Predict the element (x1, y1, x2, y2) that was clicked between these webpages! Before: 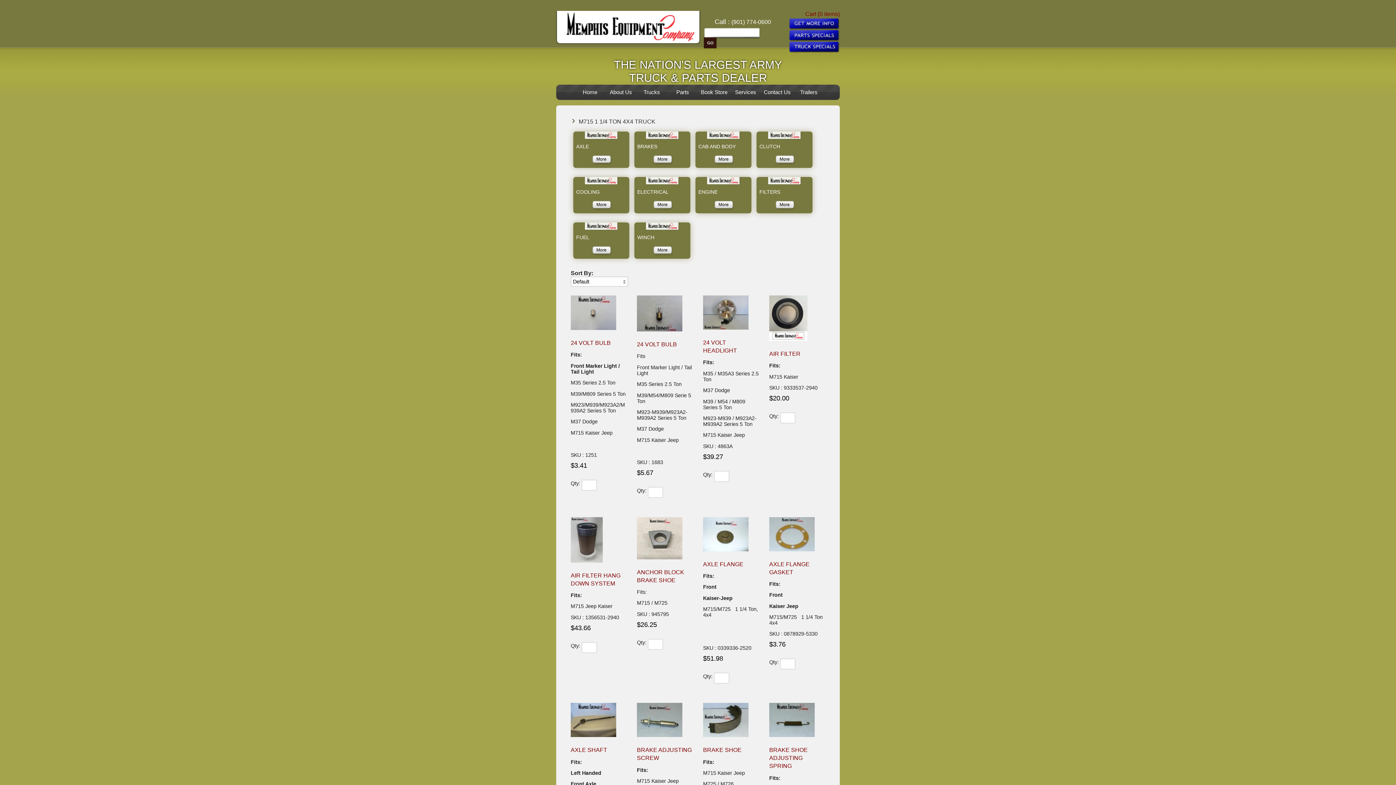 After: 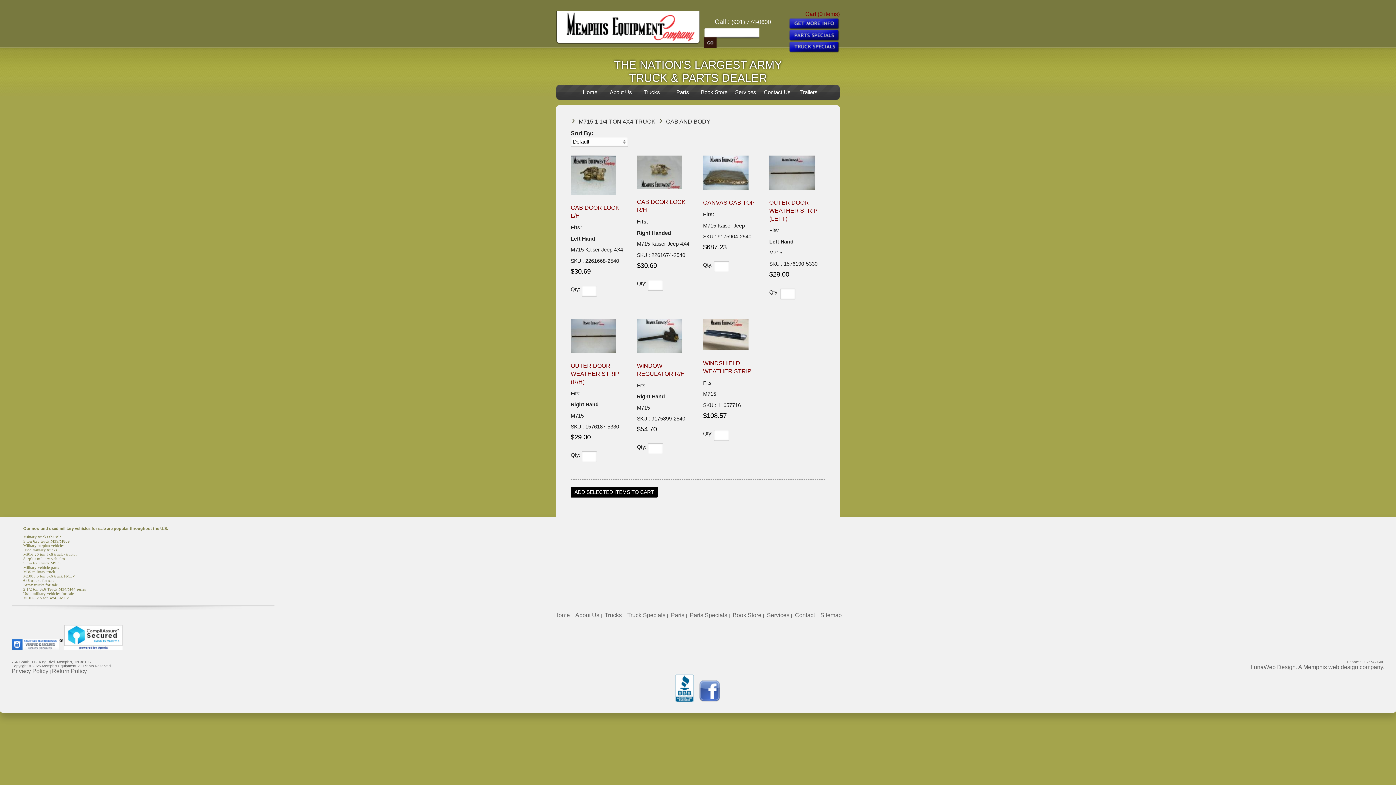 Action: bbox: (695, 134, 751, 152) label: CAB AND BODY